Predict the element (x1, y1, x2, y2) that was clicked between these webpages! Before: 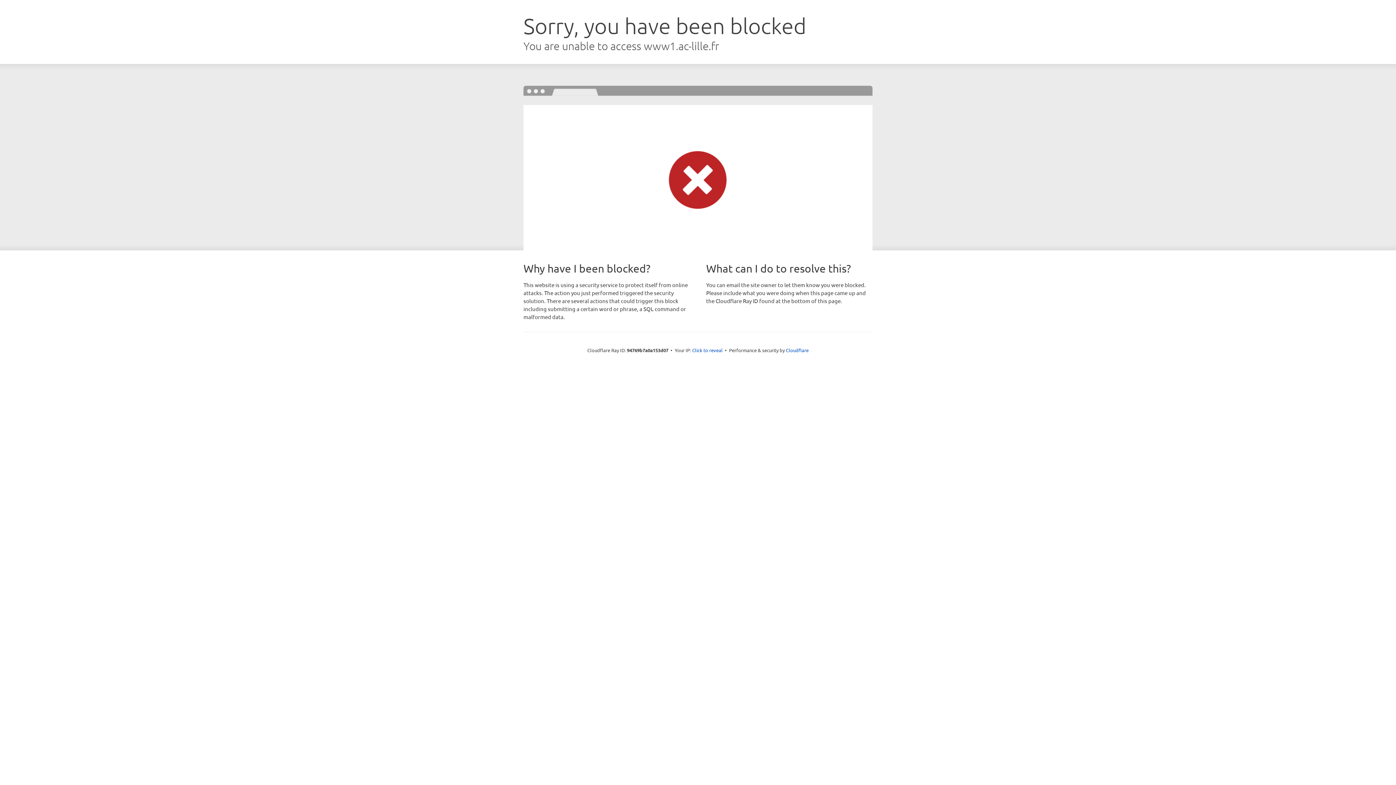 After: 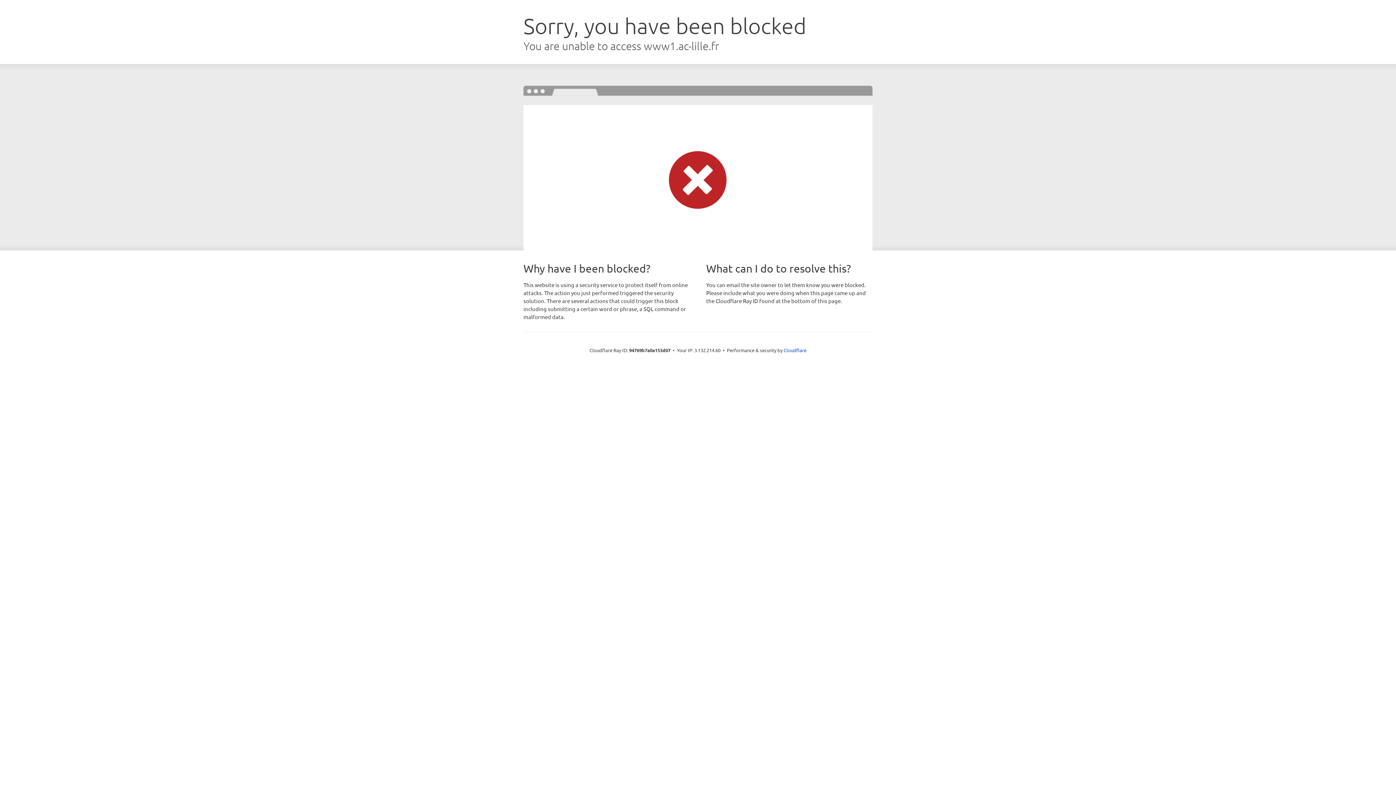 Action: label: Click to reveal bbox: (692, 346, 722, 353)